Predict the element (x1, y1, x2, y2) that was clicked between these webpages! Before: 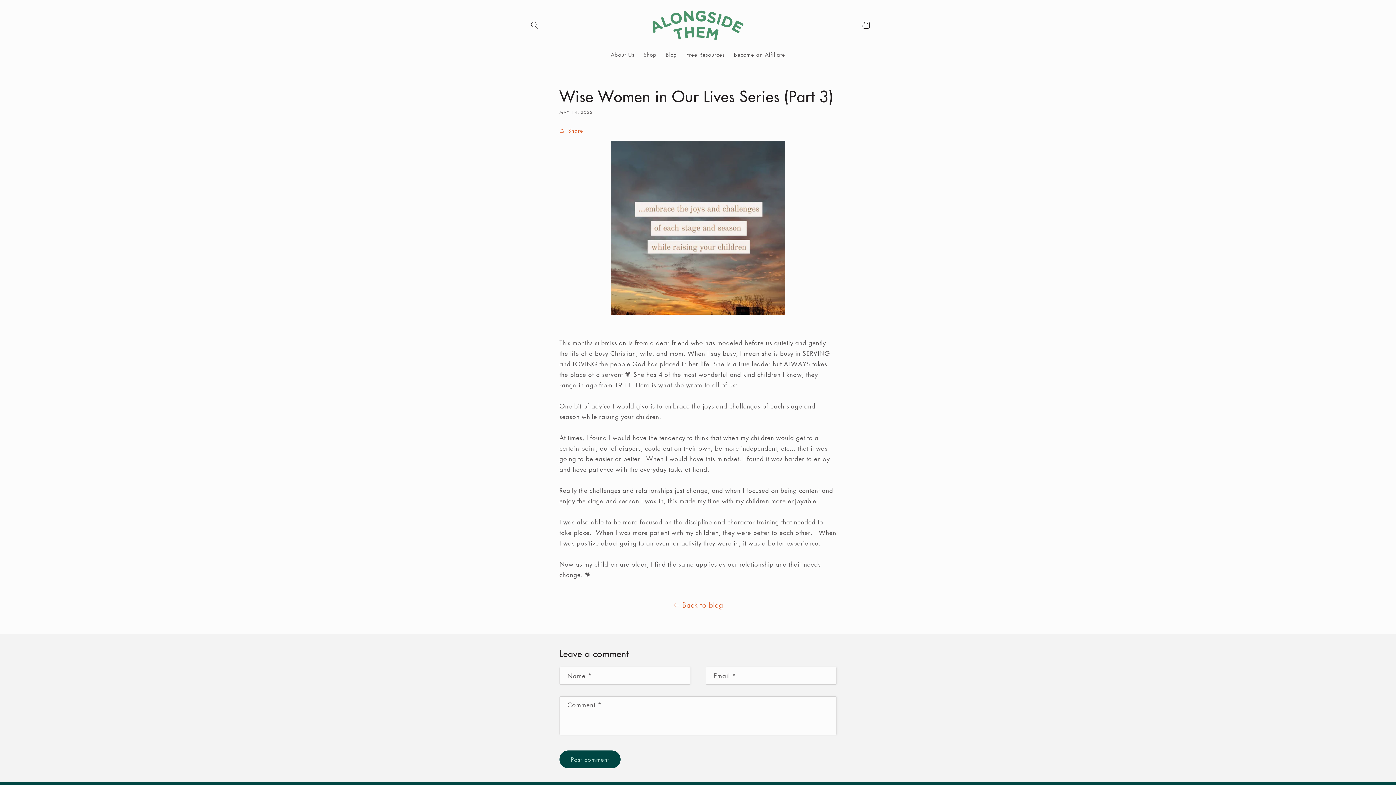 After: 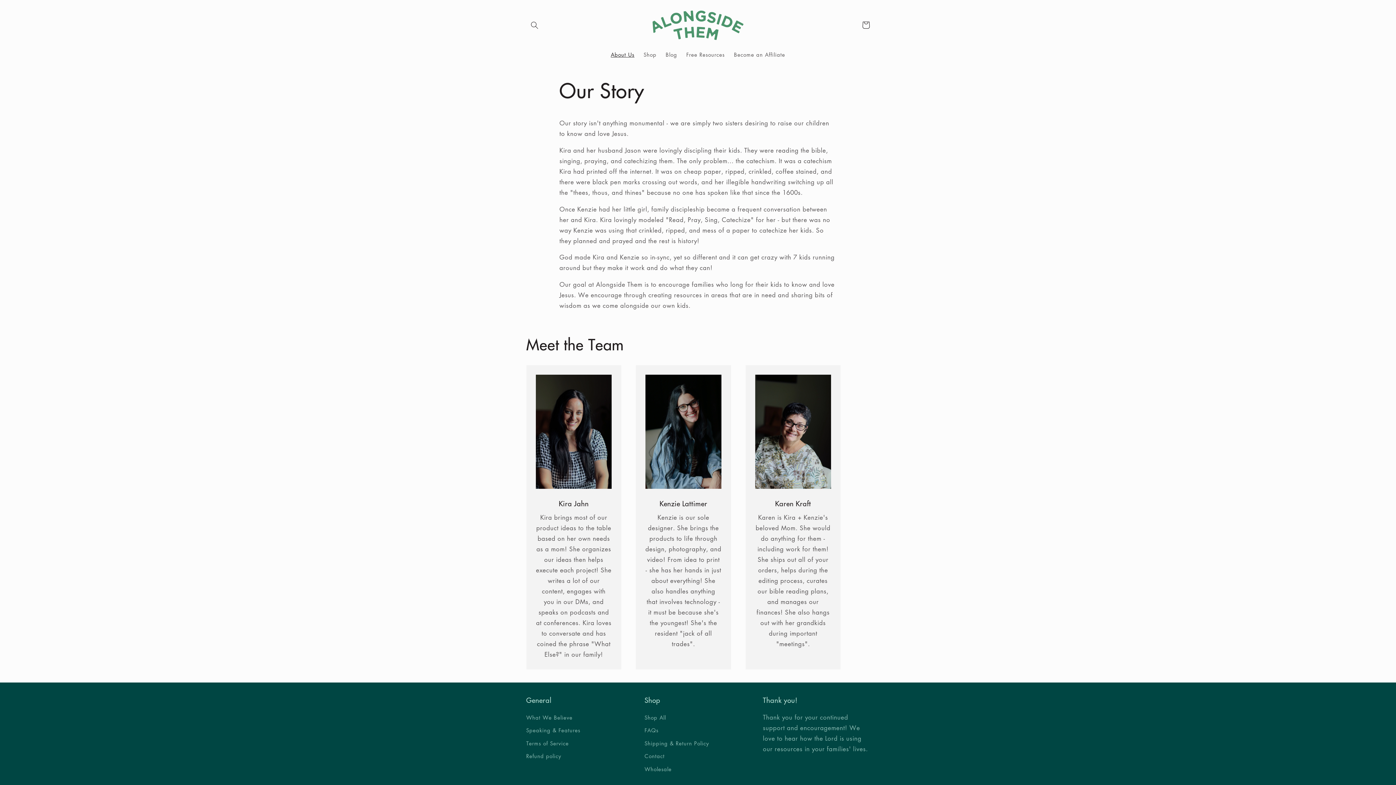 Action: bbox: (606, 46, 639, 62) label: About Us